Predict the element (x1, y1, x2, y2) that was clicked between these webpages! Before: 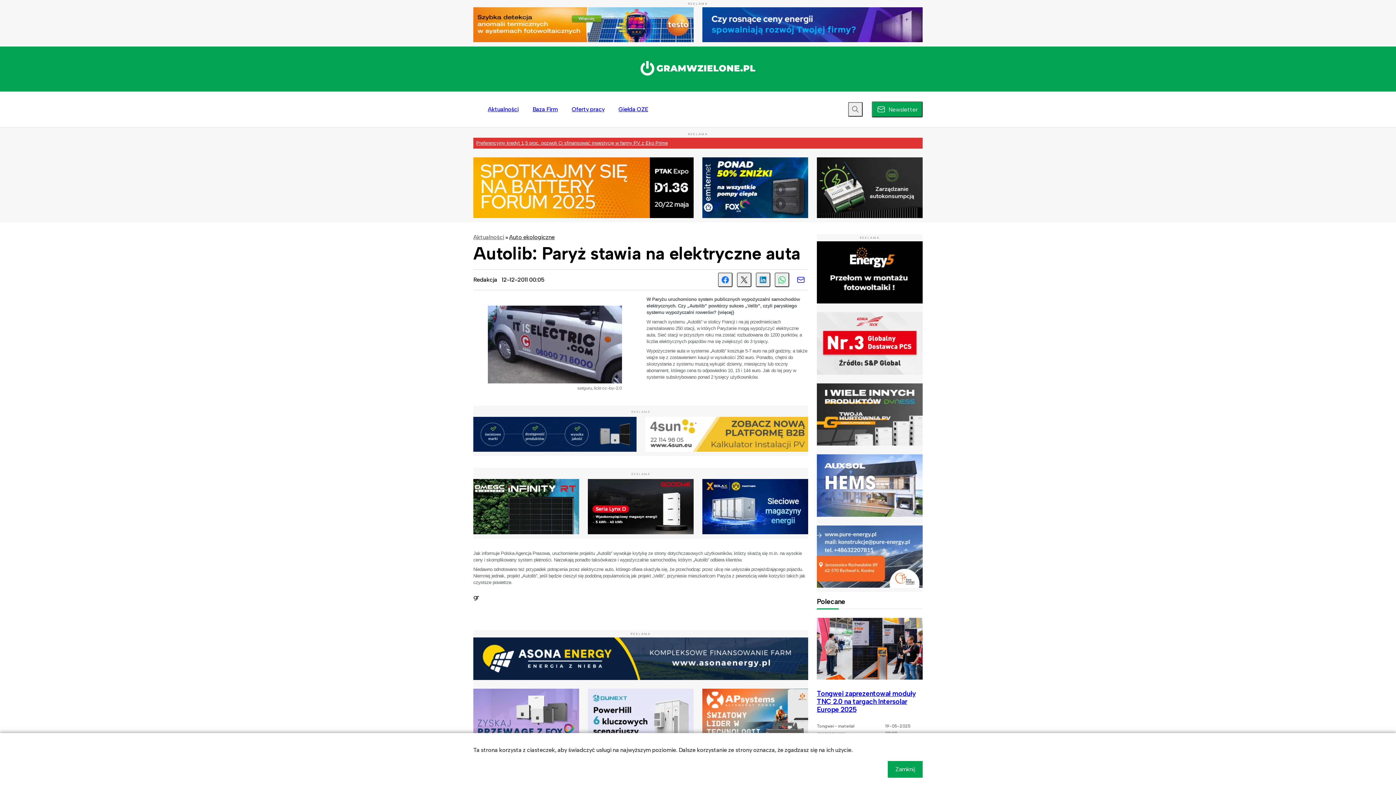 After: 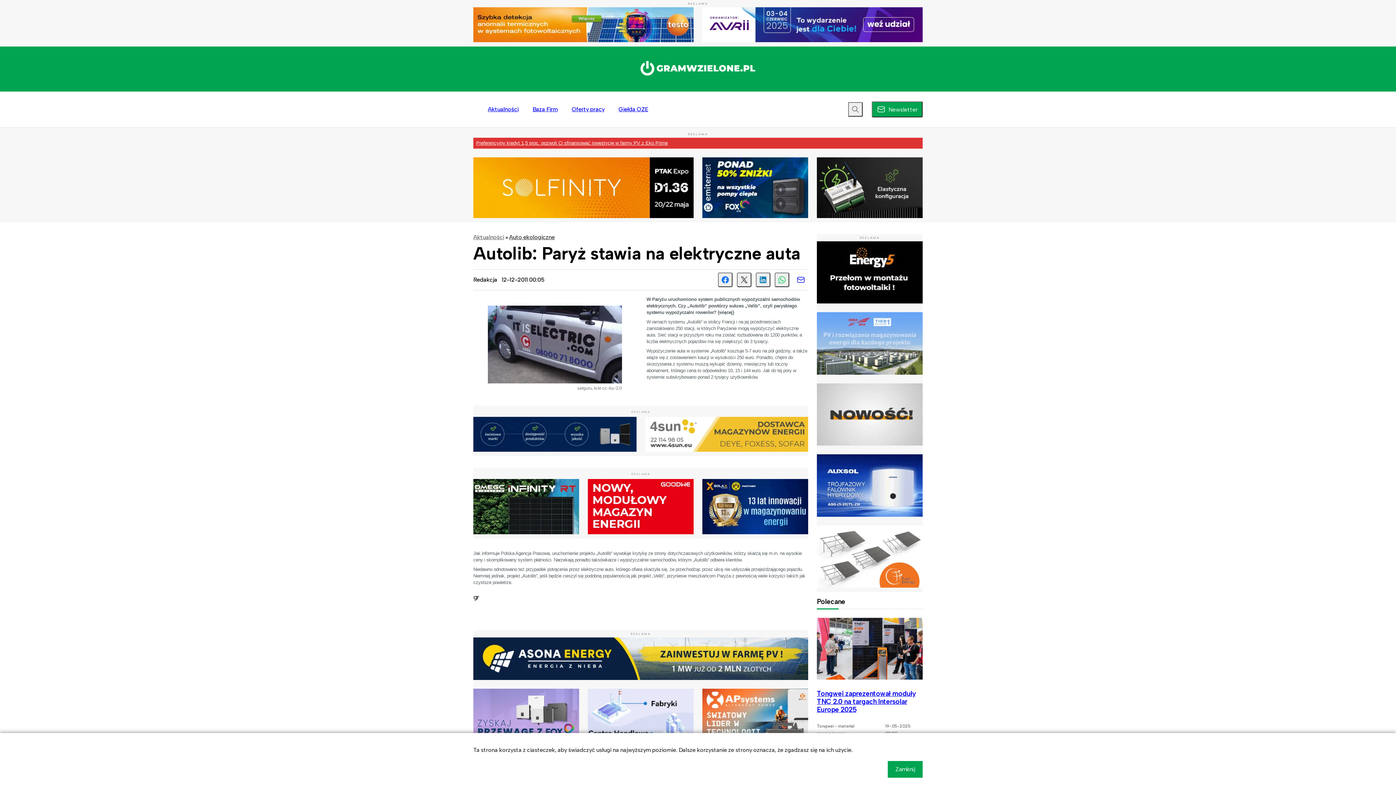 Action: bbox: (817, 241, 922, 303)